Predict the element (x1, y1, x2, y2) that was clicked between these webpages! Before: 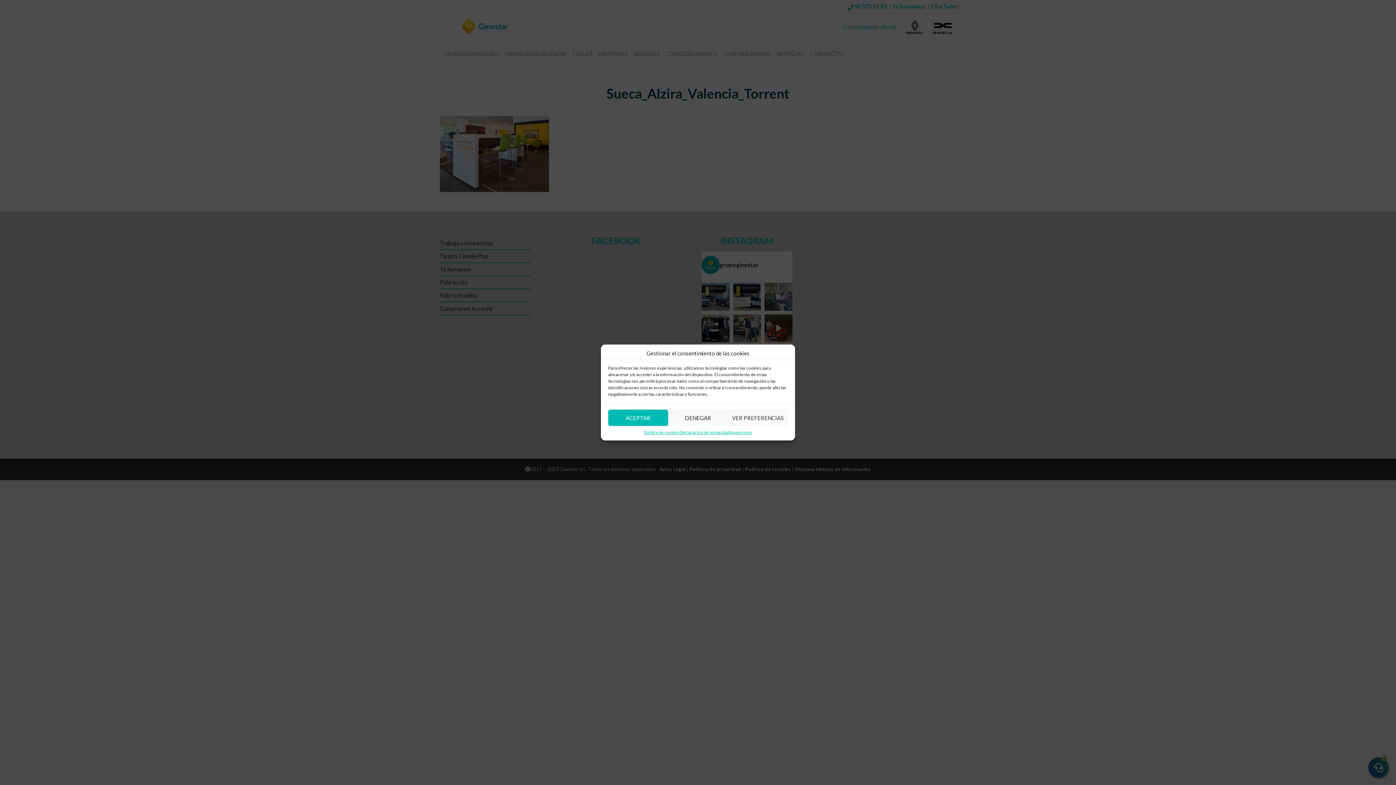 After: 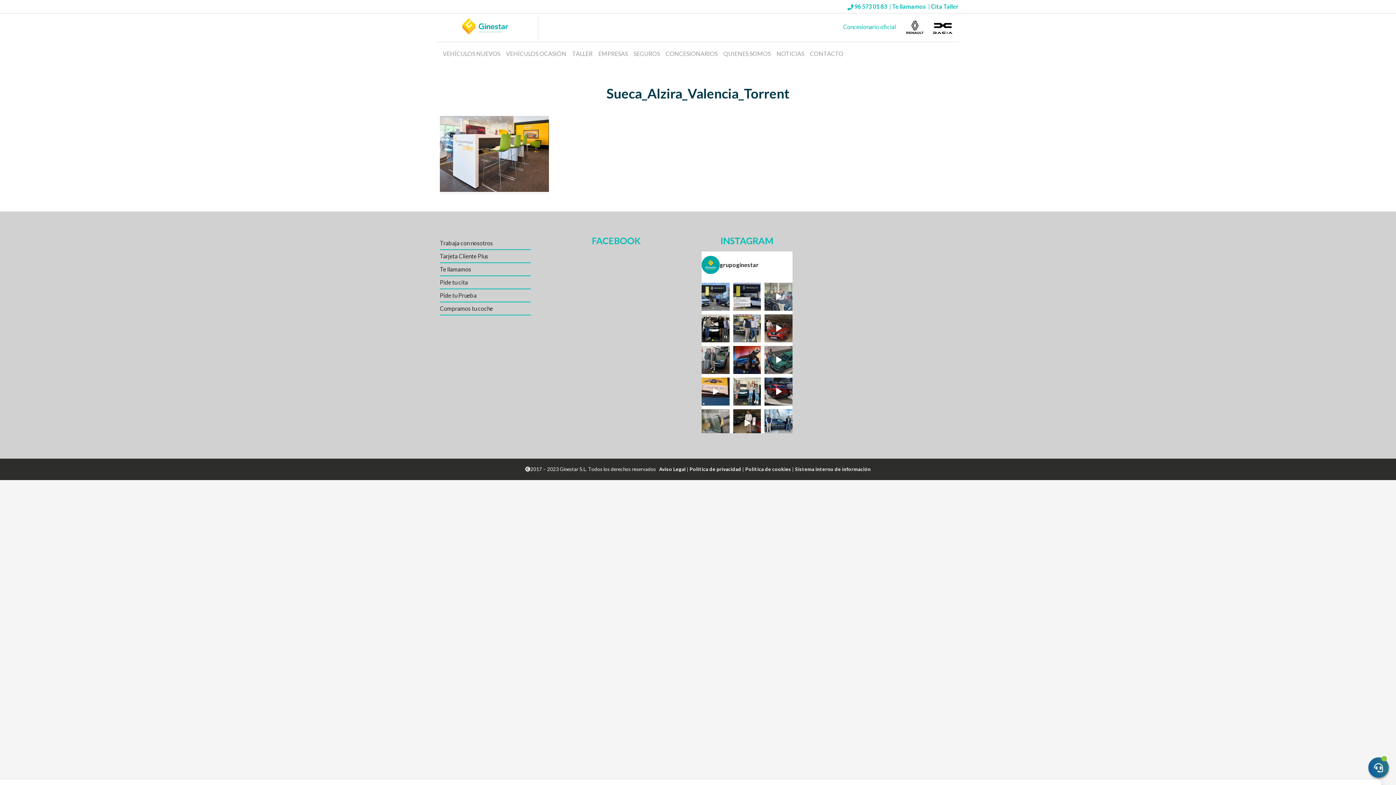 Action: label: ACEPTAR bbox: (608, 409, 668, 426)